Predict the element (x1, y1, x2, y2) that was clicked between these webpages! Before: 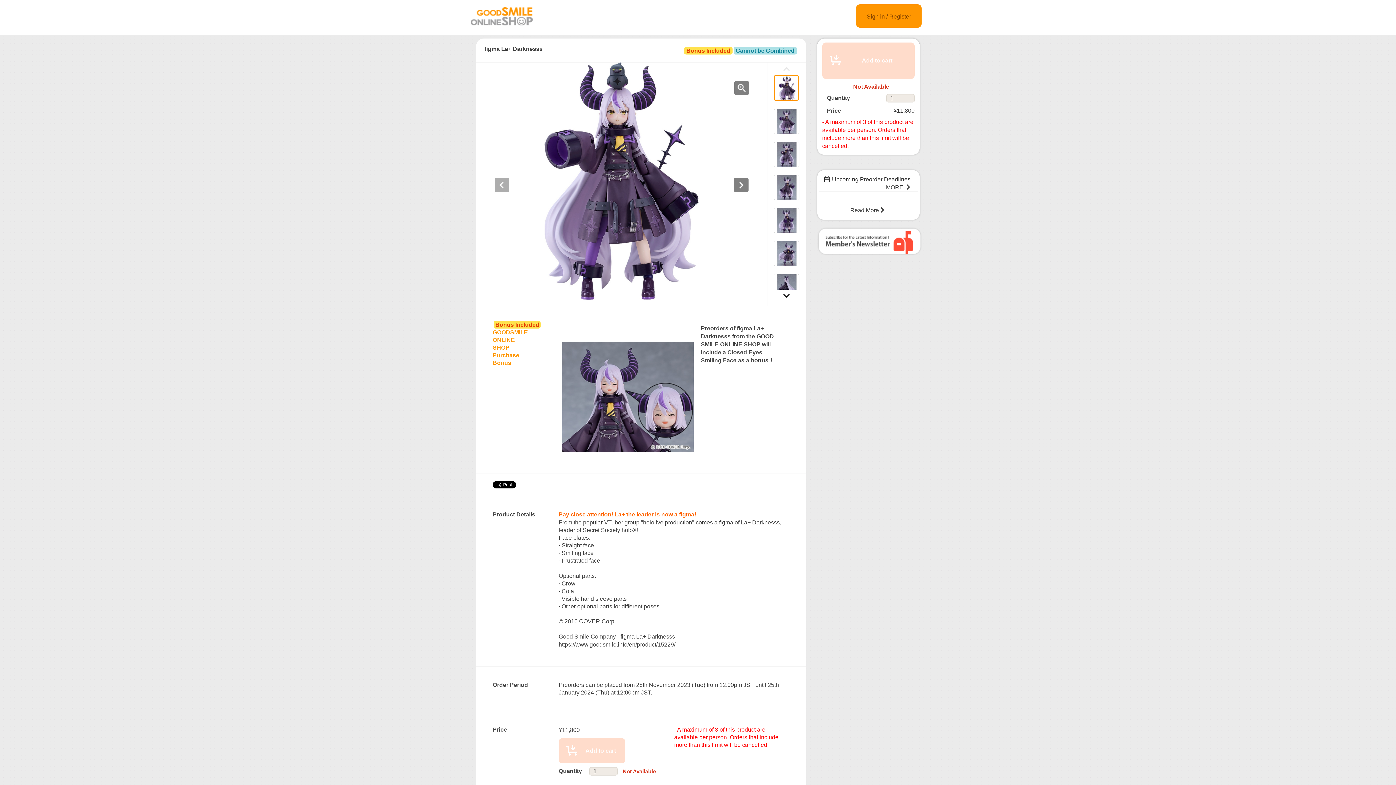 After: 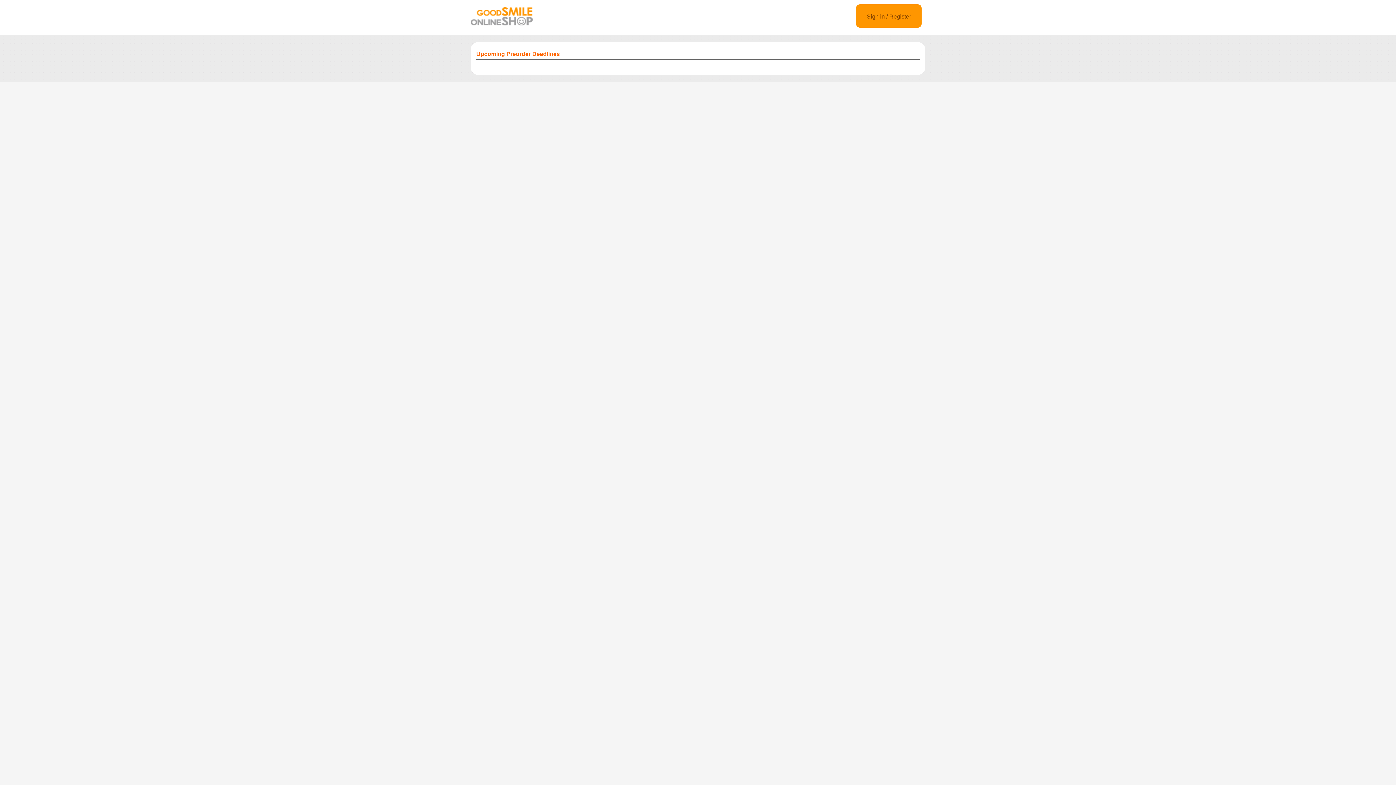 Action: bbox: (850, 207, 886, 213) label: Read More 